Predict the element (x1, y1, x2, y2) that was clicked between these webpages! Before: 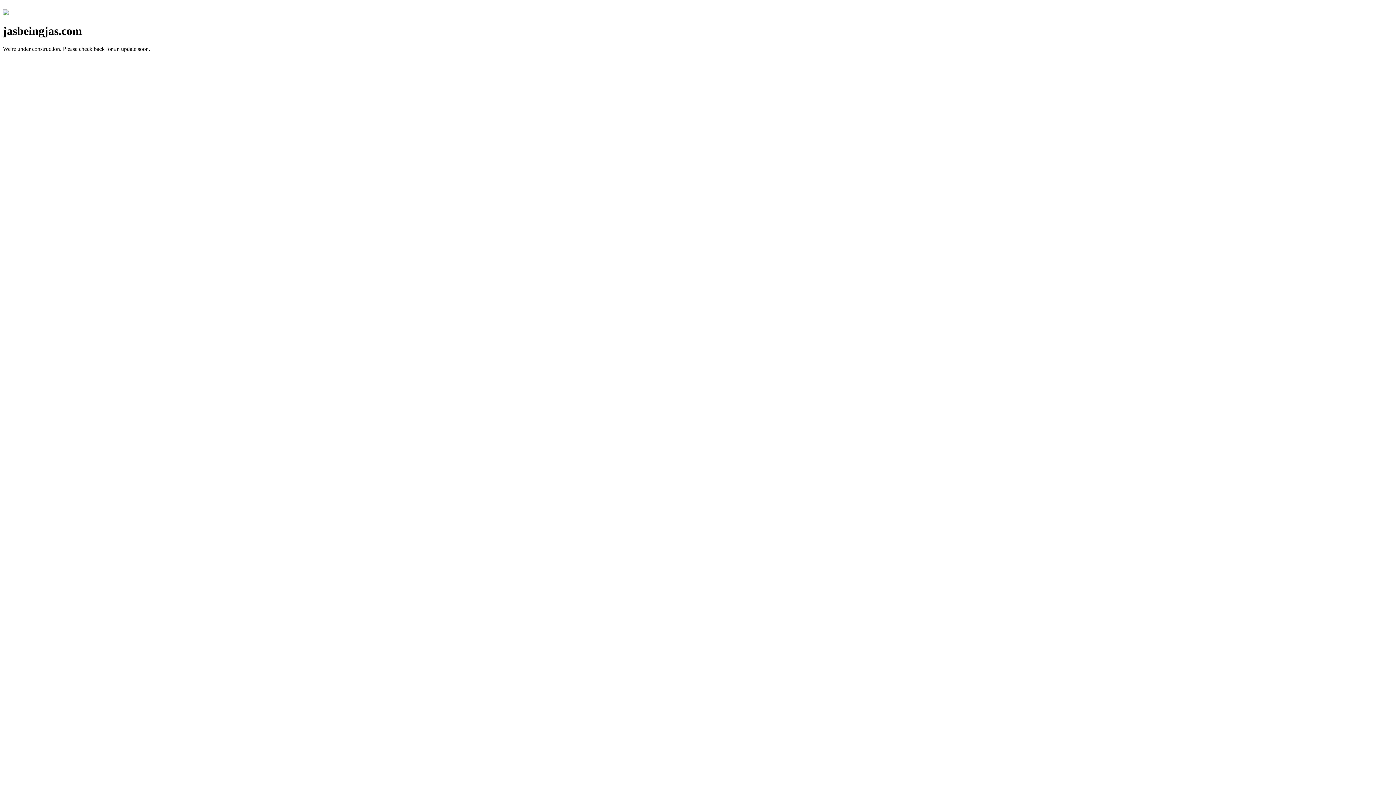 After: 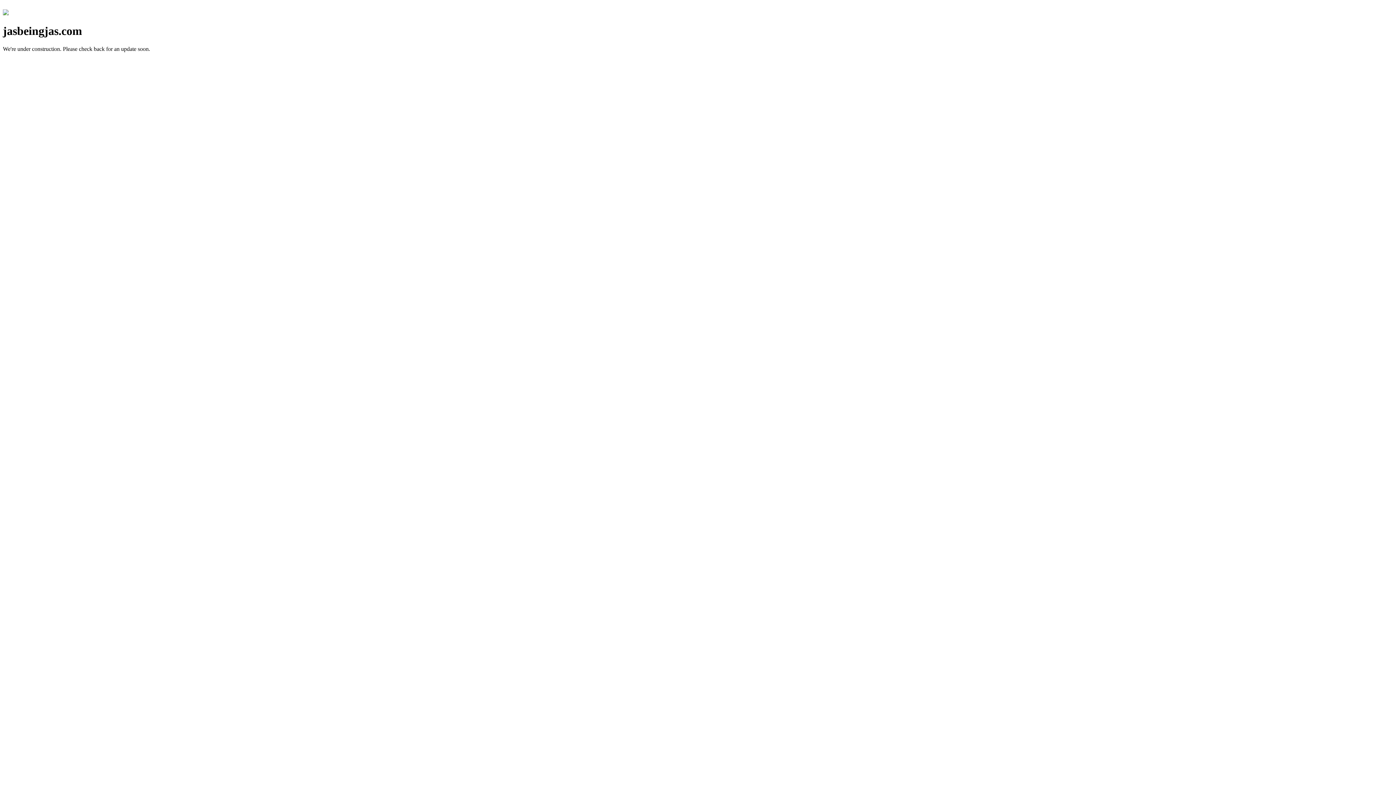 Action: bbox: (2, 10, 8, 16)